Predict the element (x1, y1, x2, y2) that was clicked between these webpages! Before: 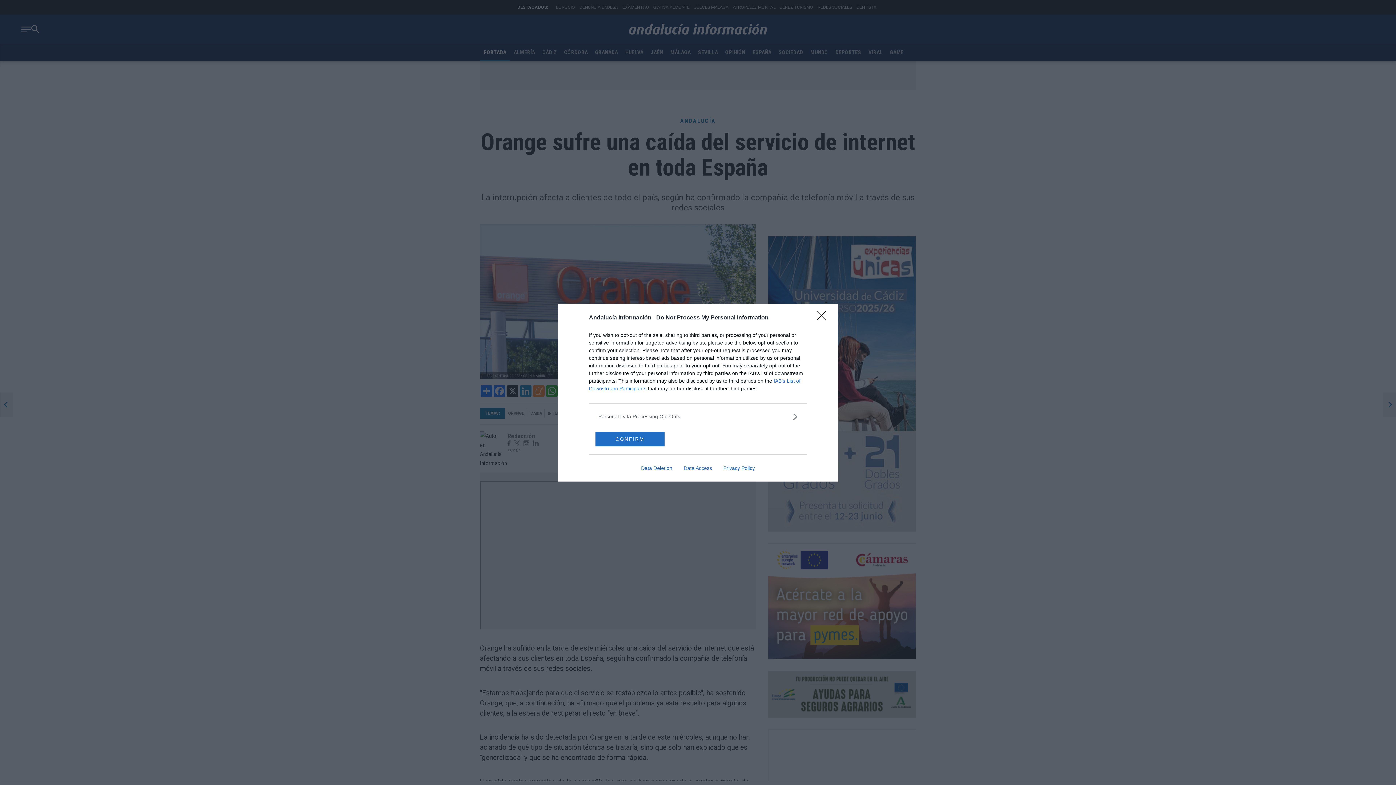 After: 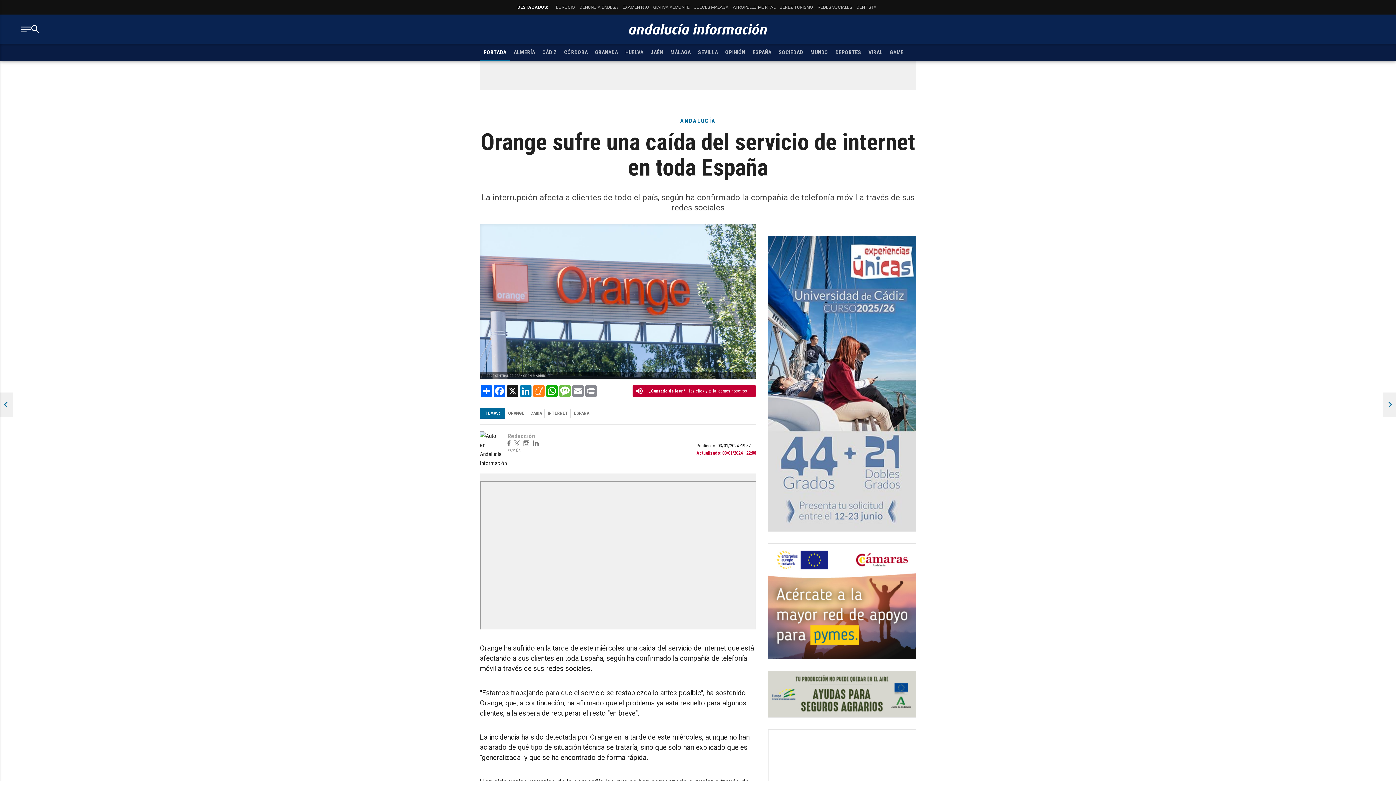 Action: label: CONFIRM bbox: (595, 431, 664, 446)